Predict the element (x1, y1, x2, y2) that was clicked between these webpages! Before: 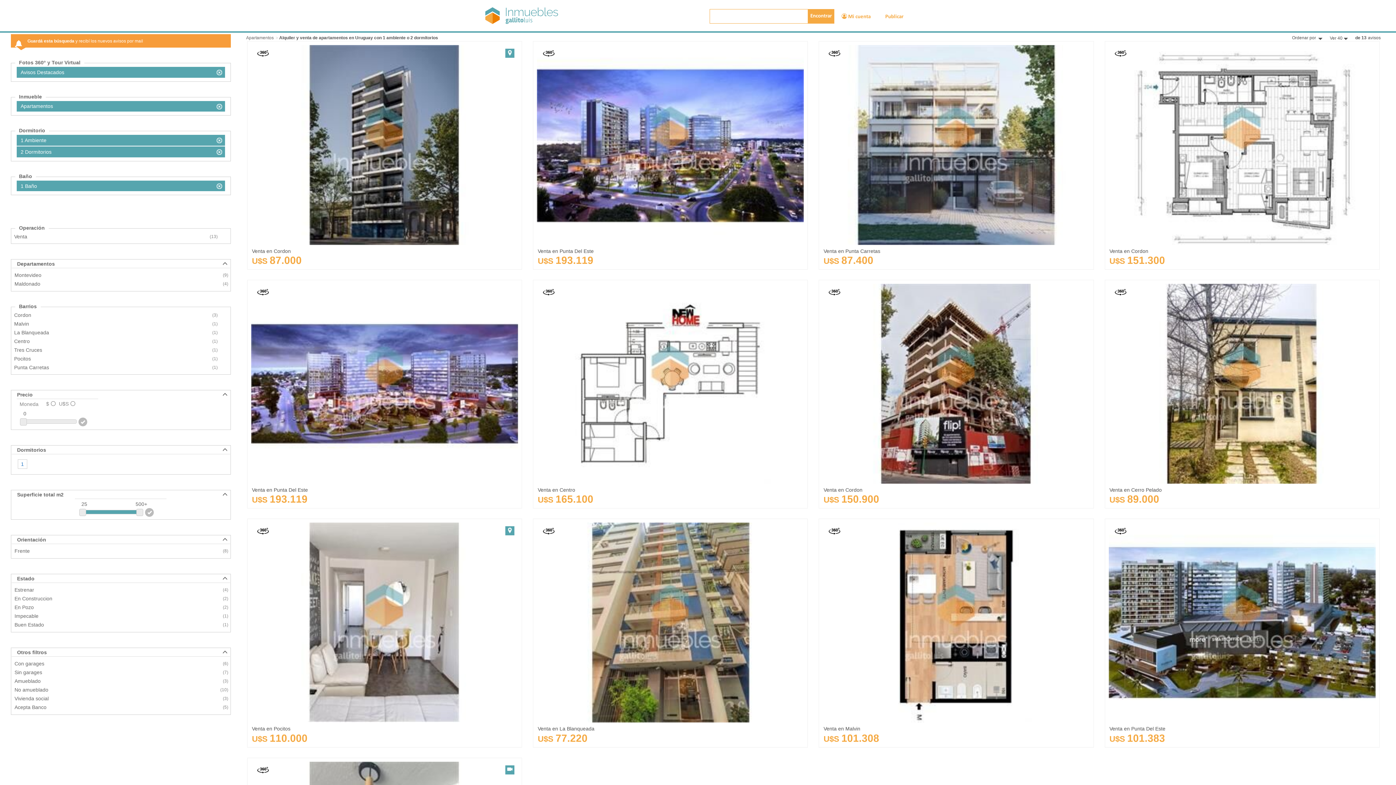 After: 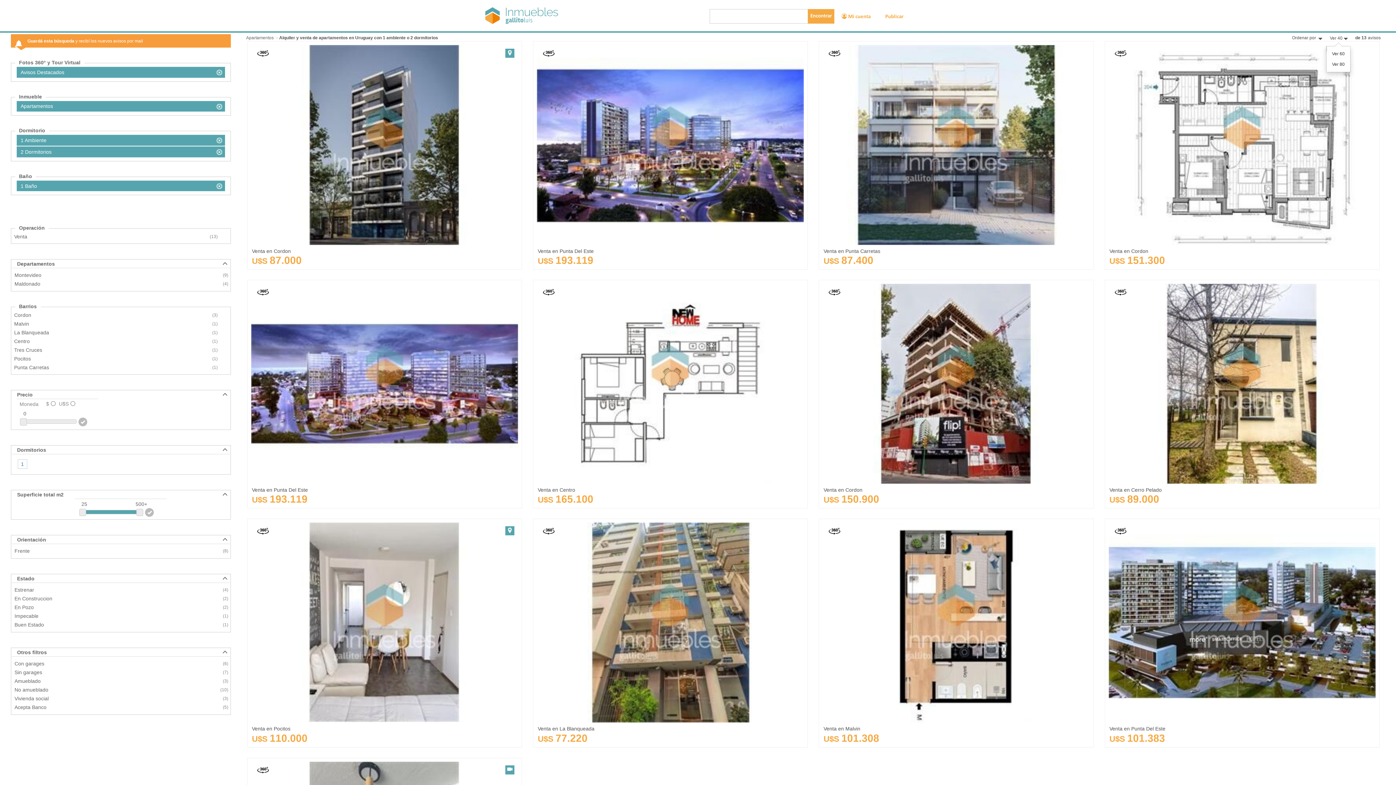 Action: bbox: (1326, 35, 1351, 40) label: Ver 40 